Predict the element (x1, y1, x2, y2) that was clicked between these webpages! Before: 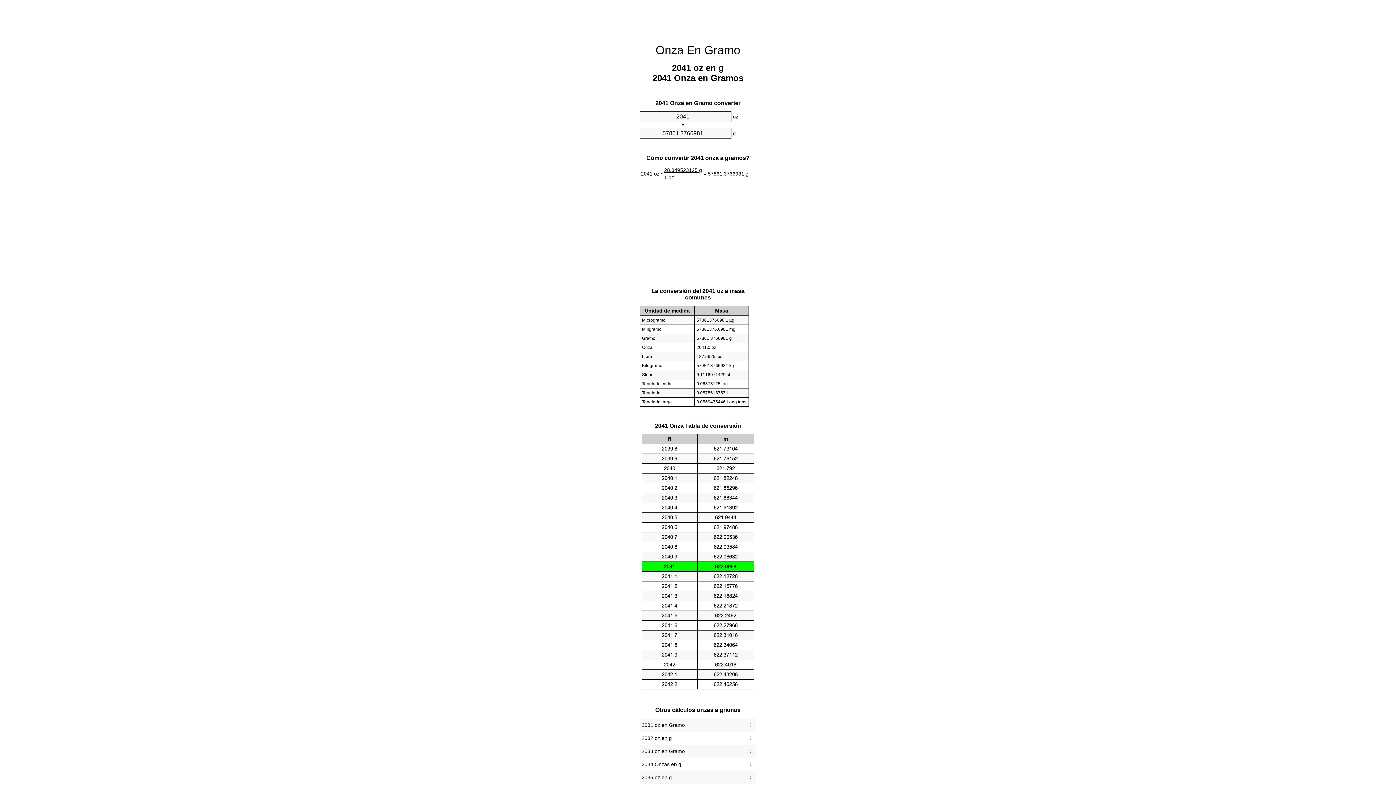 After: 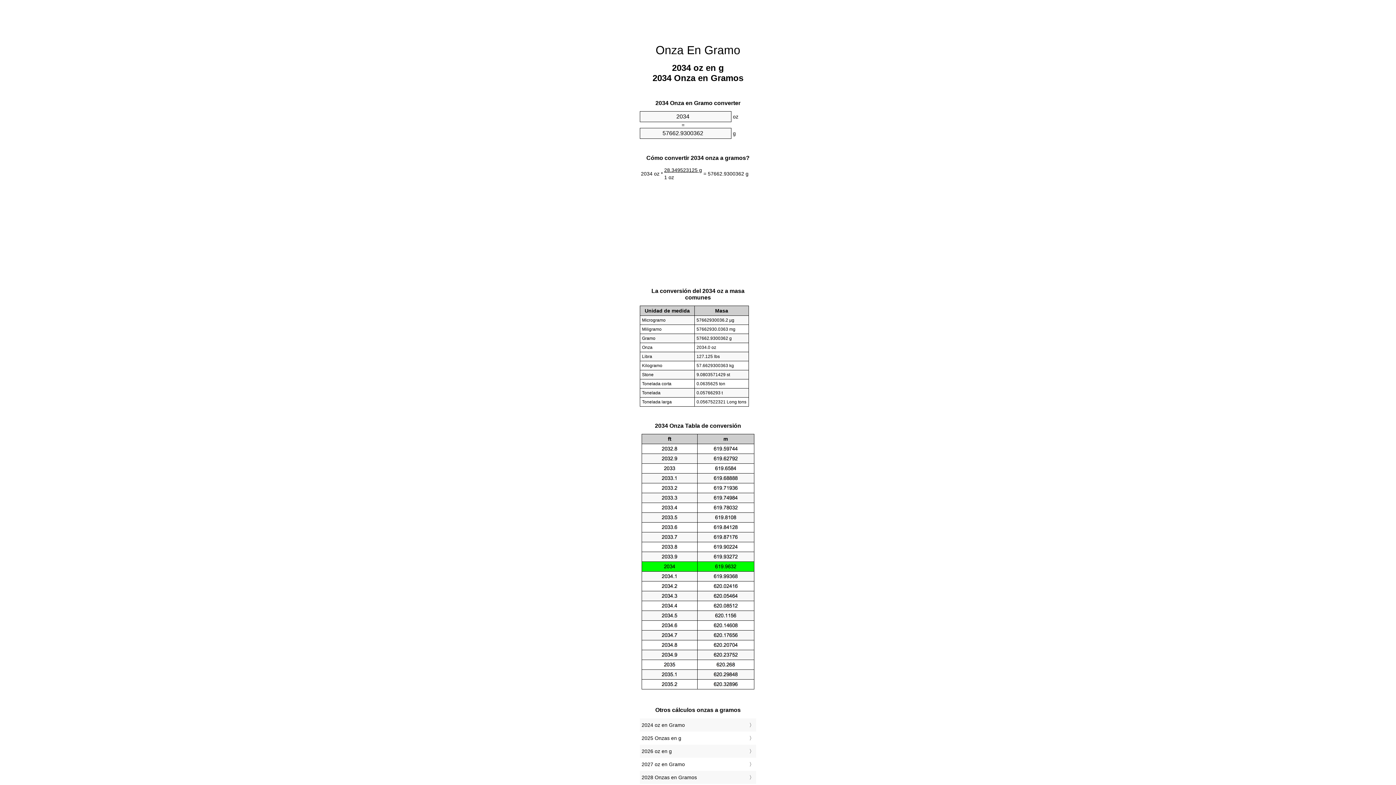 Action: label: 2034 Onzas en g bbox: (641, 760, 754, 769)